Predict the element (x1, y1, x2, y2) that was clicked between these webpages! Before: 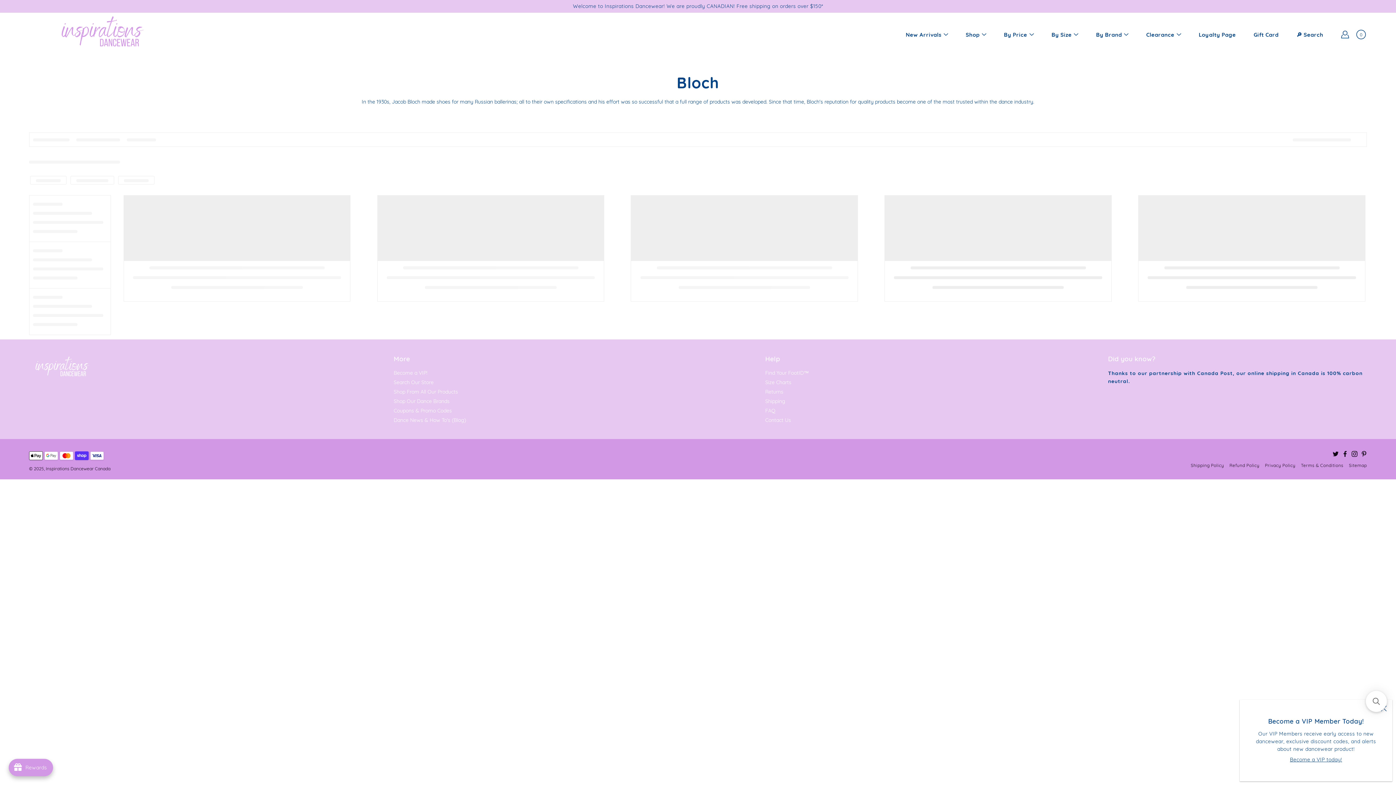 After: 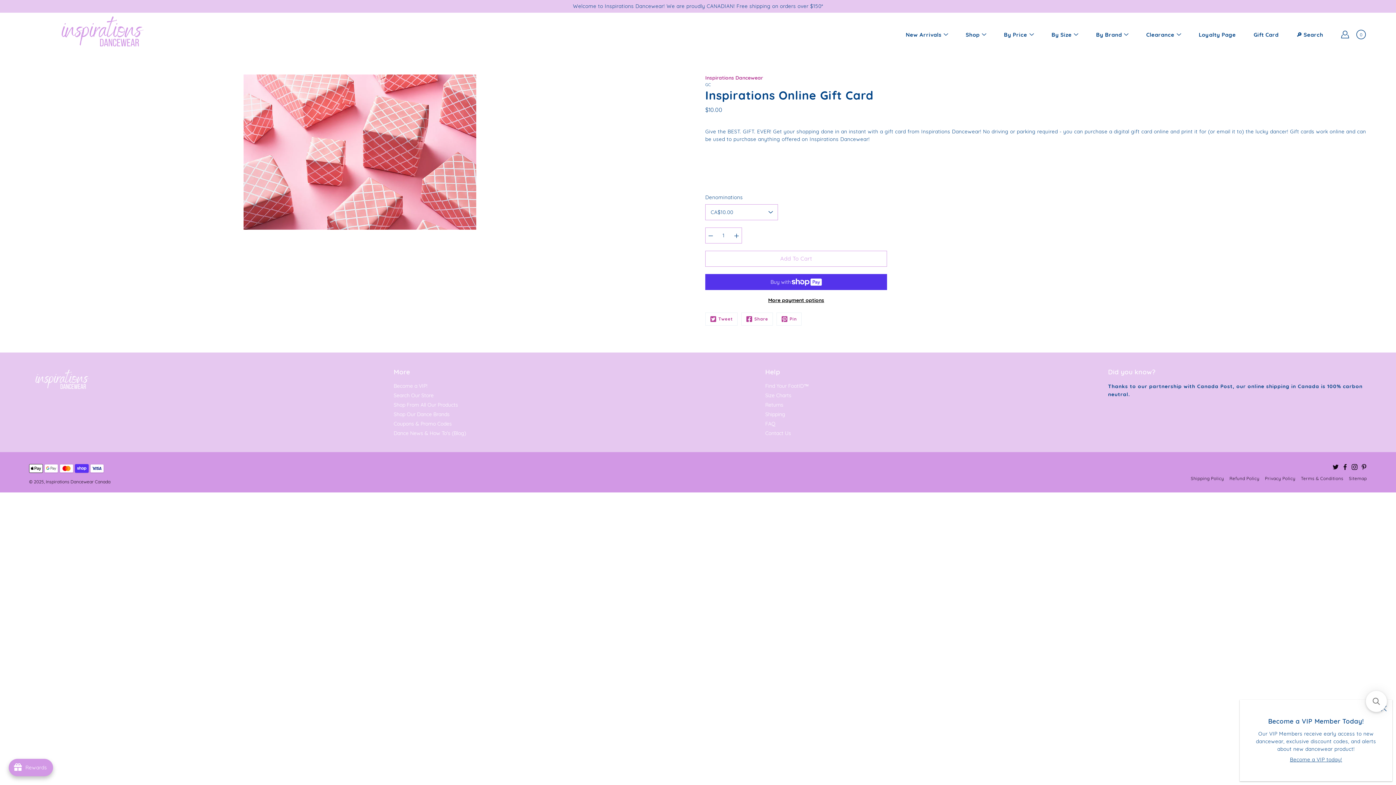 Action: label: Gift Card bbox: (1254, 30, 1278, 39)